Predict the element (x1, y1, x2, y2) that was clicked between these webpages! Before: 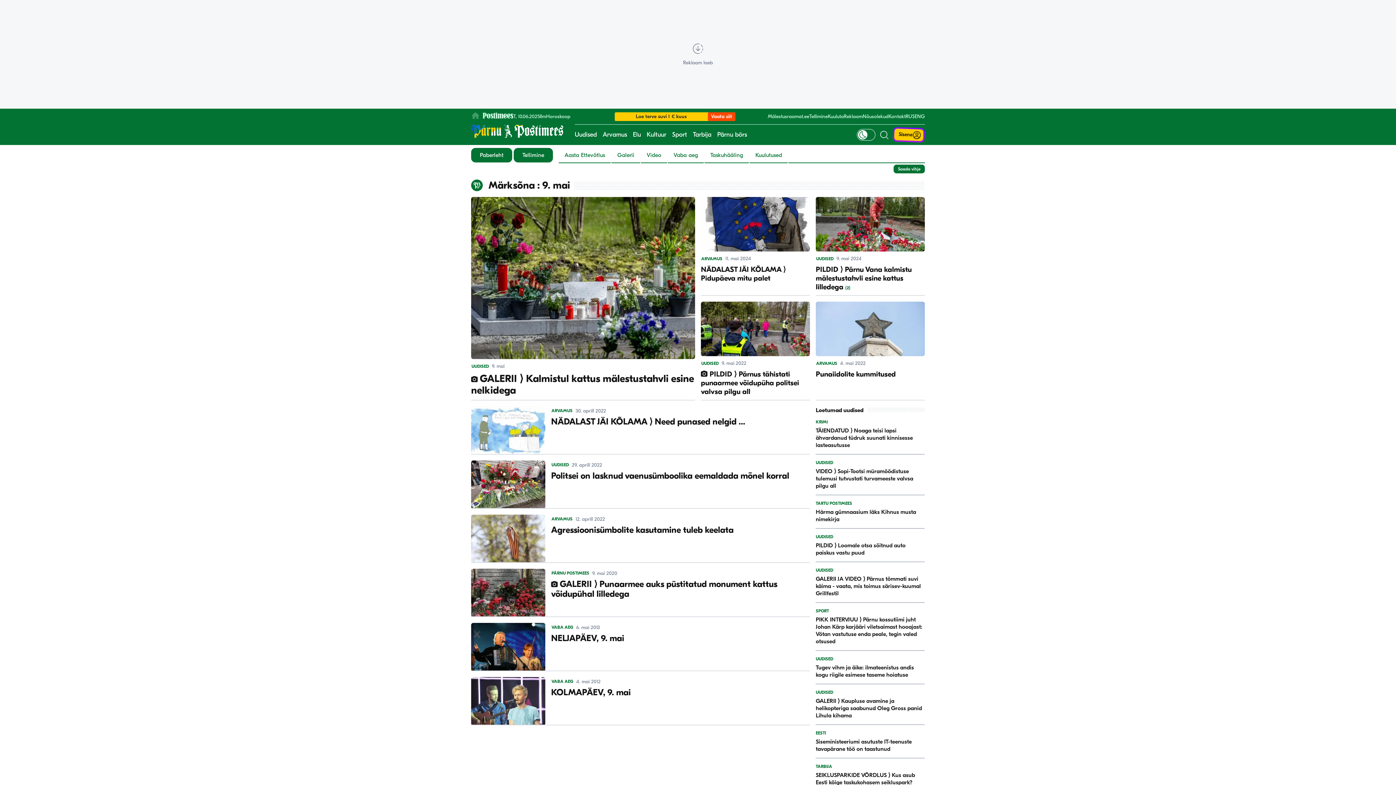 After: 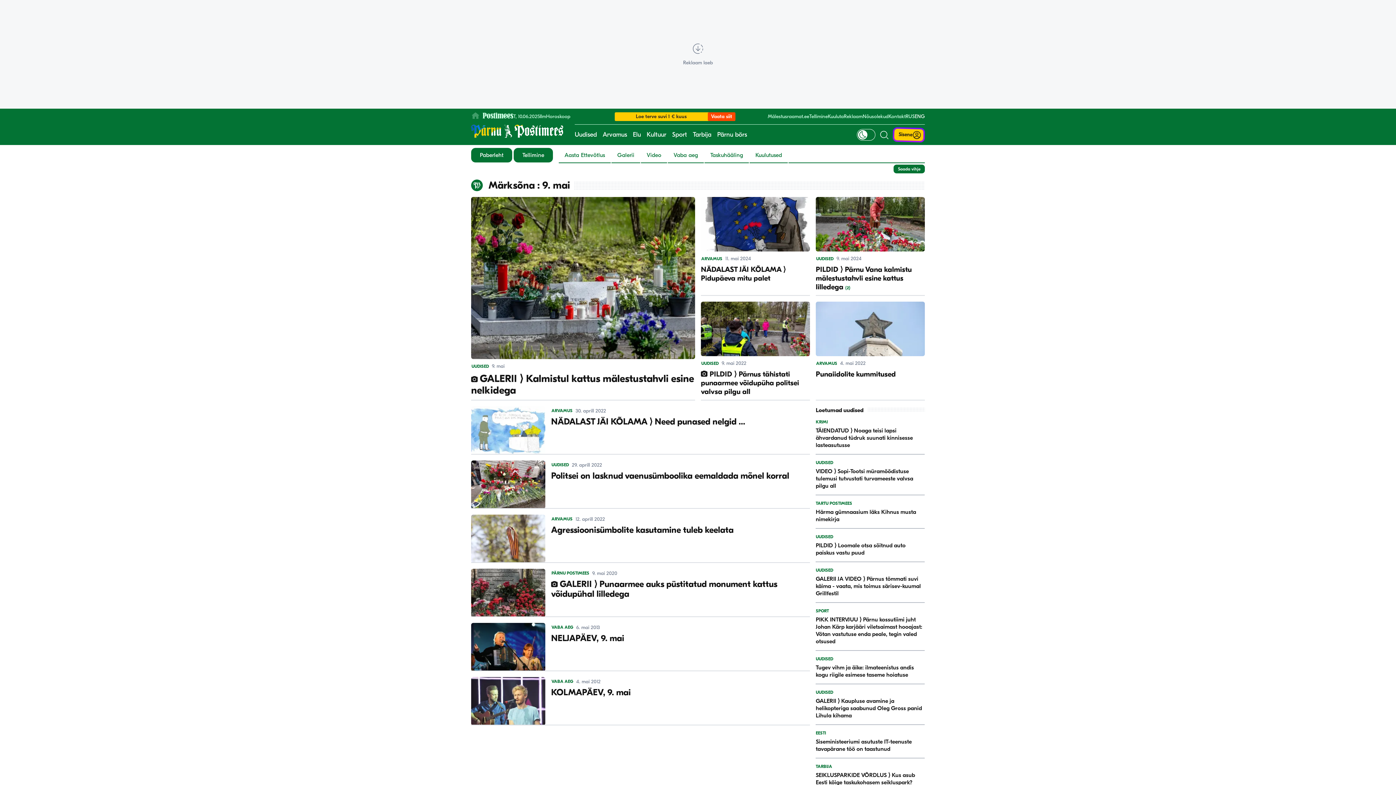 Action: label: ENG bbox: (914, 113, 925, 119)